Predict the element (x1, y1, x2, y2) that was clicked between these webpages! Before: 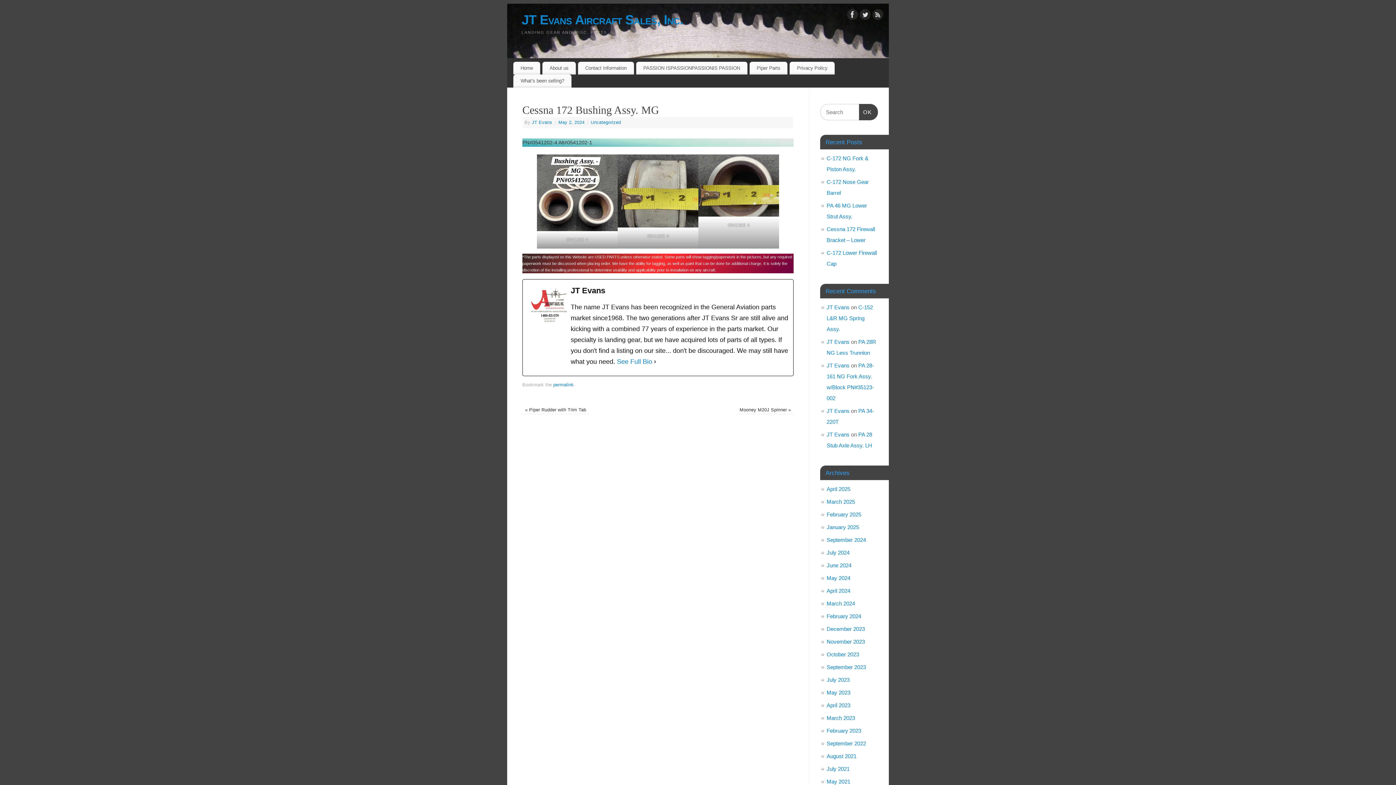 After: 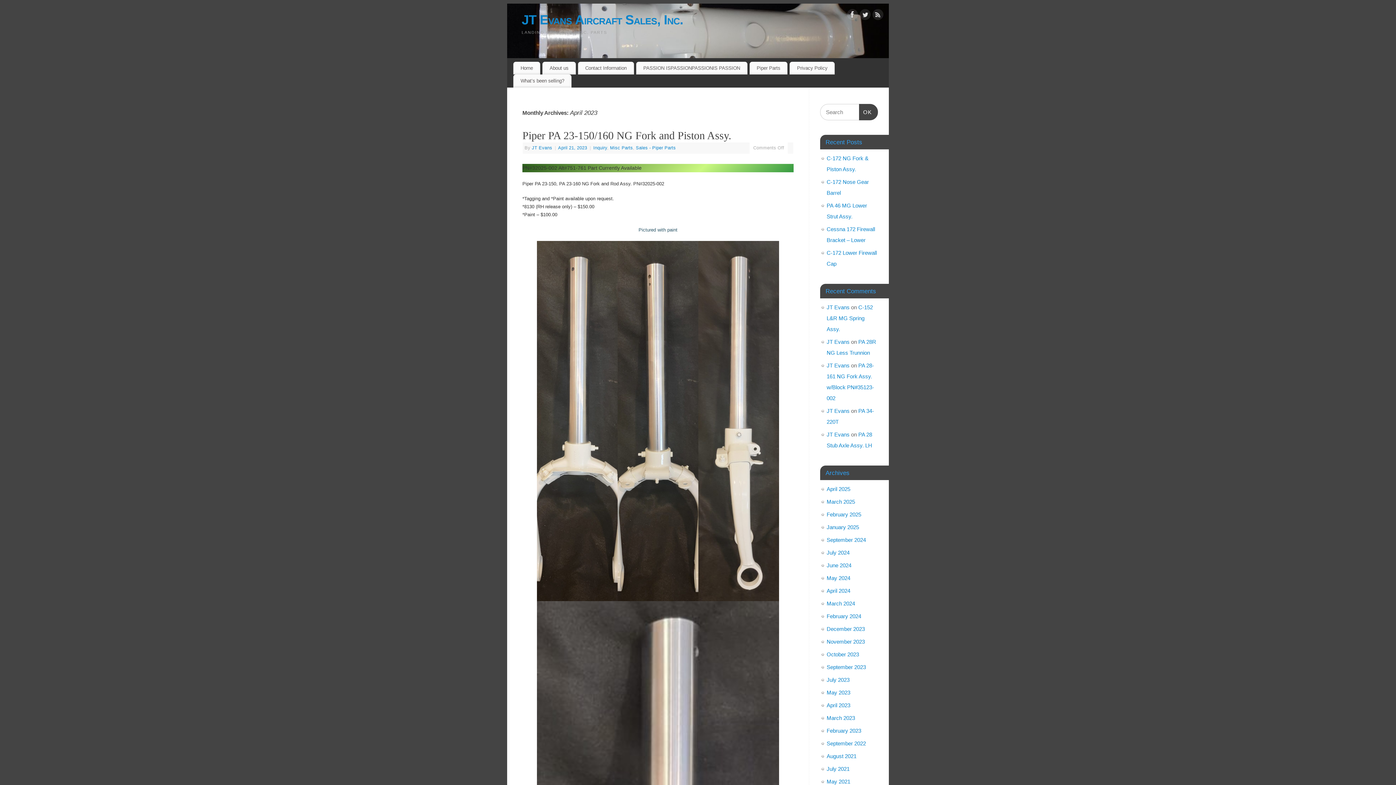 Action: label: April 2023 bbox: (826, 702, 850, 708)